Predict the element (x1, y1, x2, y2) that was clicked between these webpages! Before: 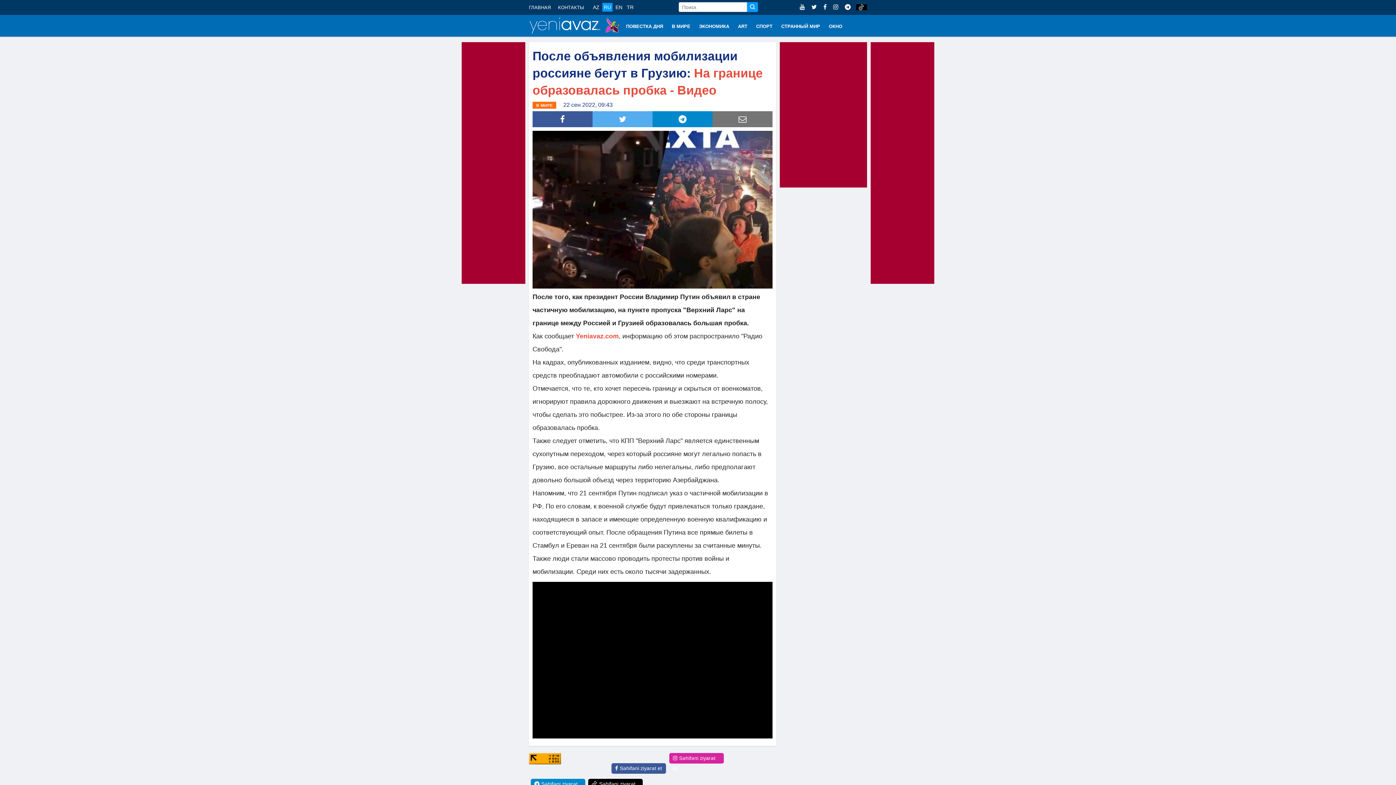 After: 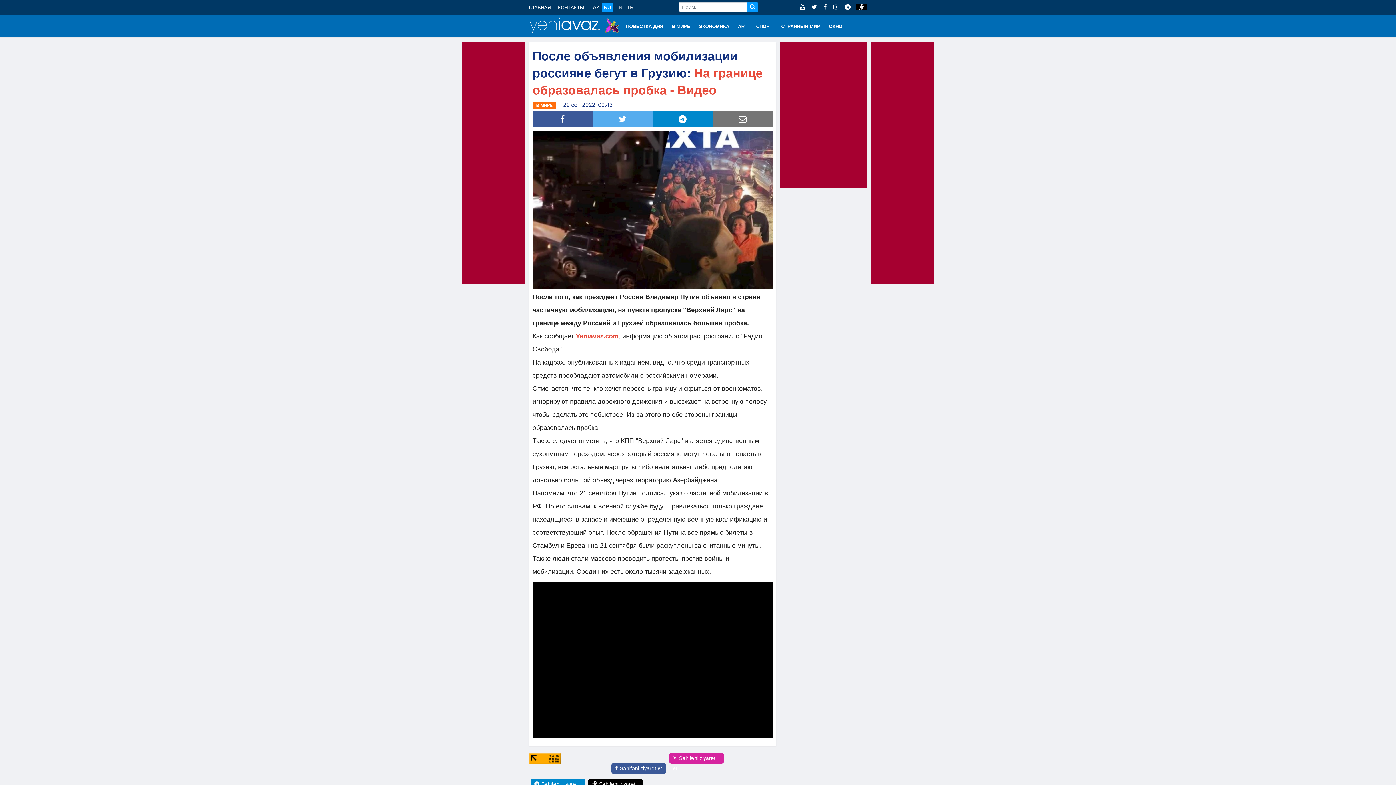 Action: bbox: (797, 4, 809, 10) label:  